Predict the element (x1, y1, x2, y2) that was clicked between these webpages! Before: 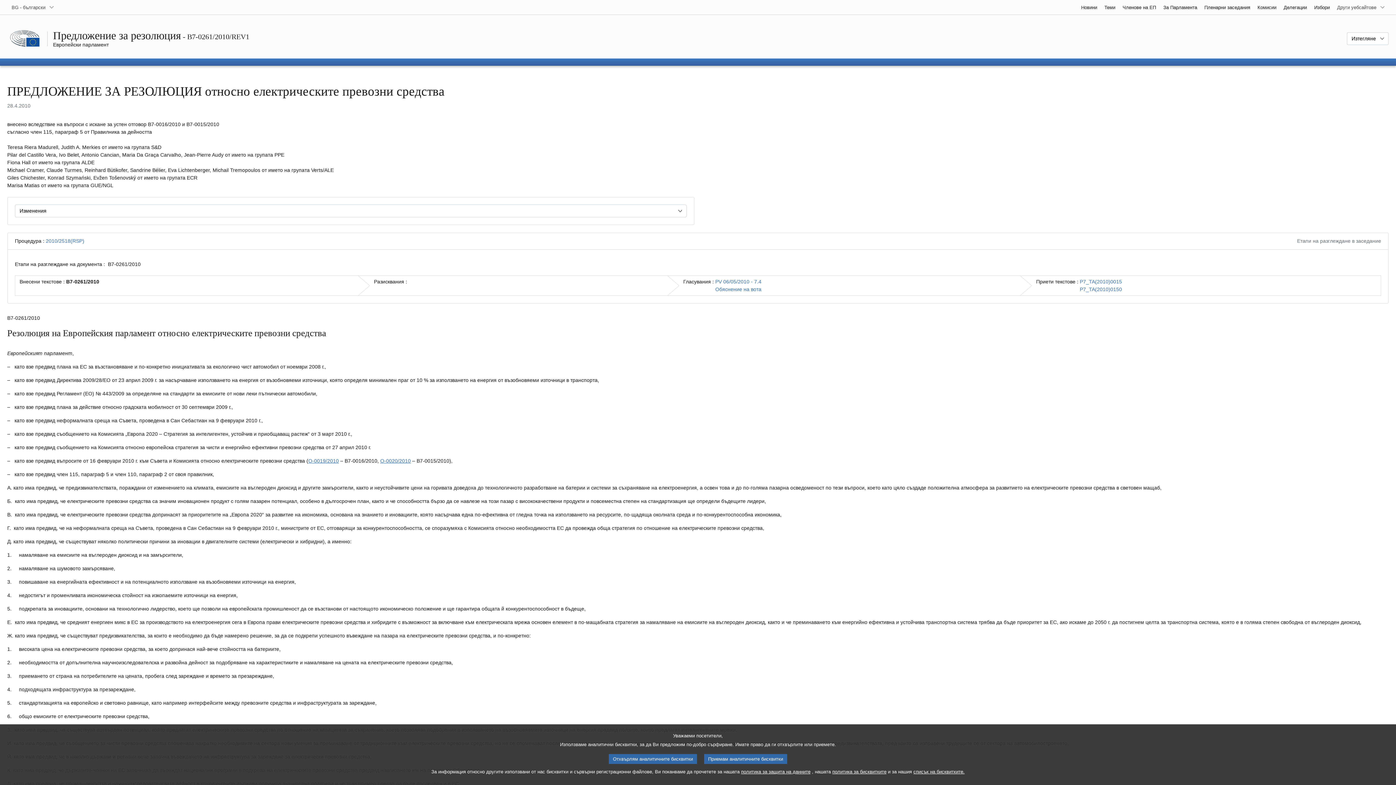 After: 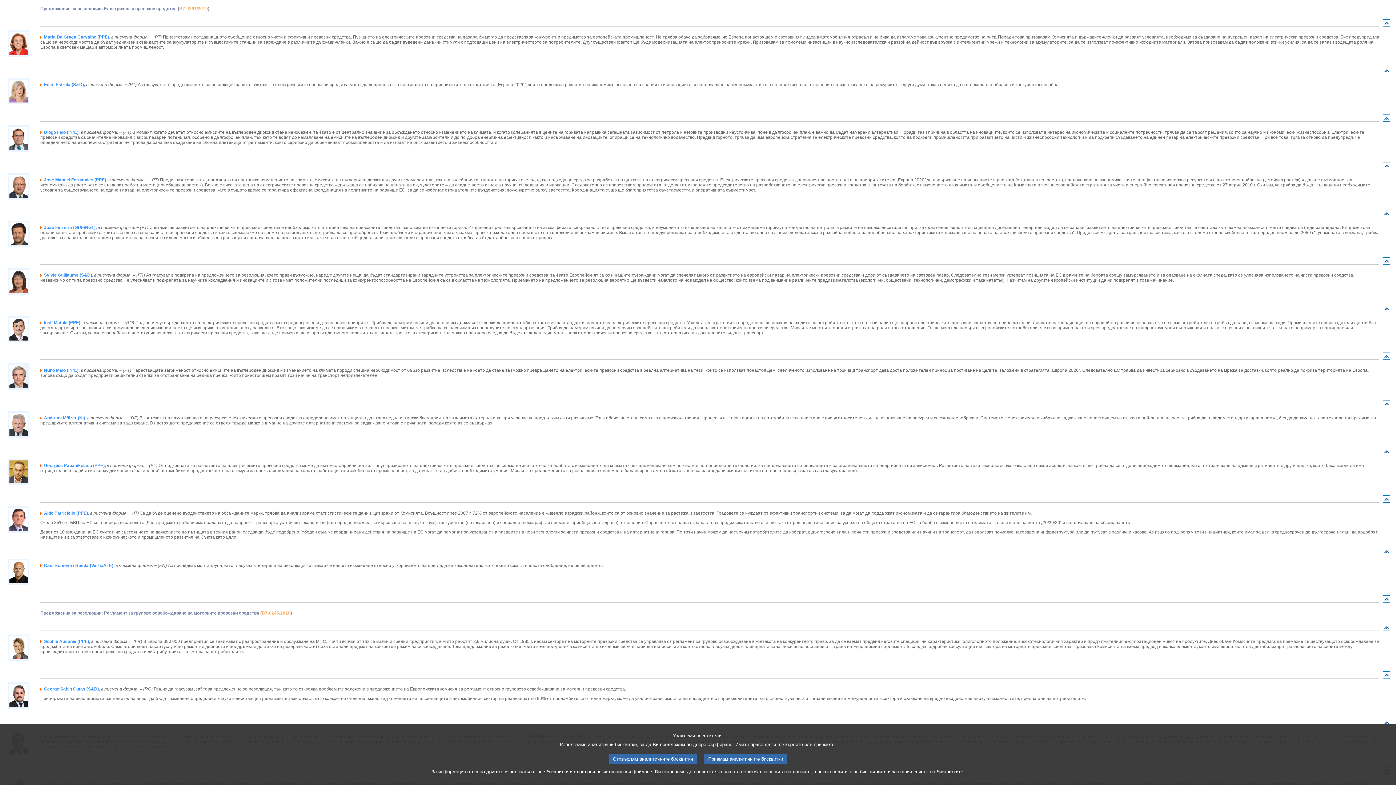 Action: bbox: (715, 286, 761, 292) label: Обяснение на вота